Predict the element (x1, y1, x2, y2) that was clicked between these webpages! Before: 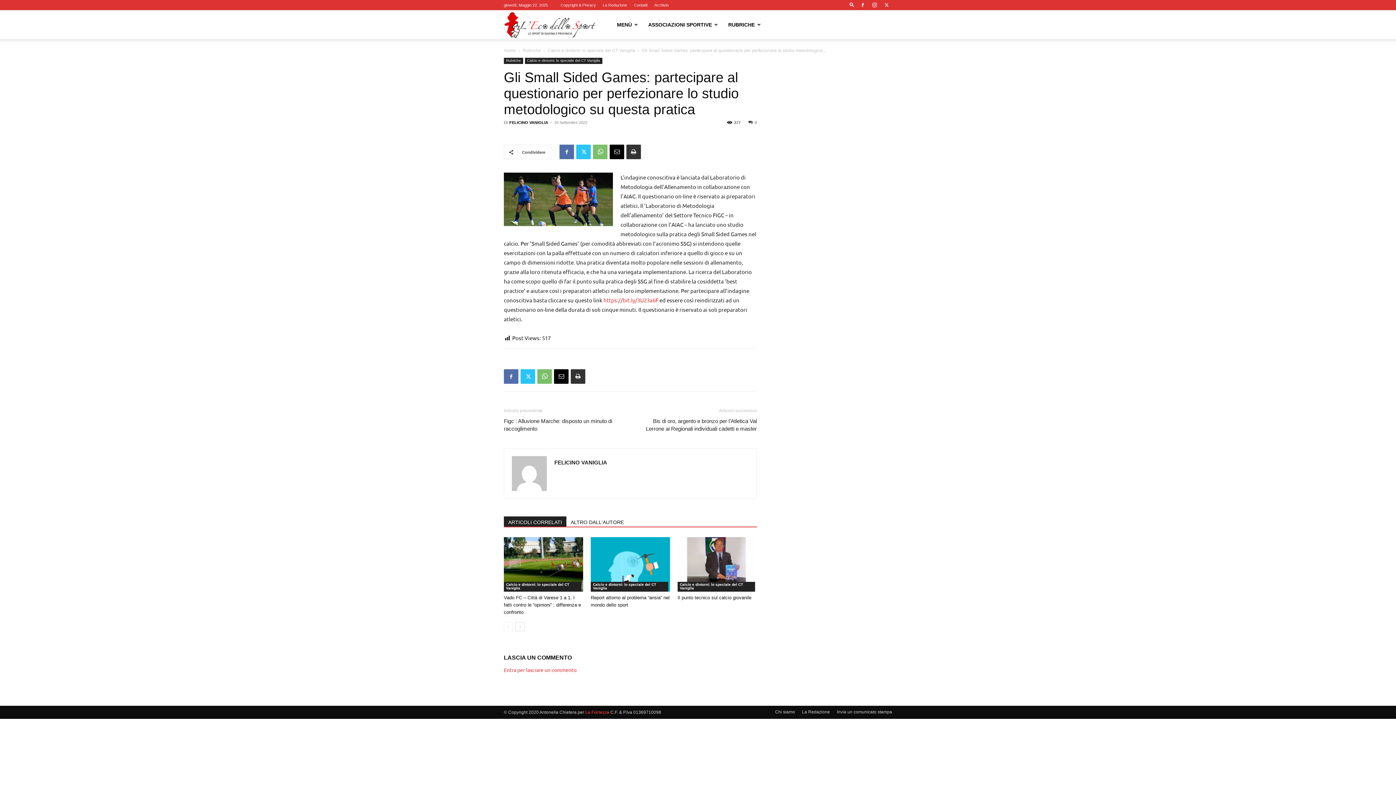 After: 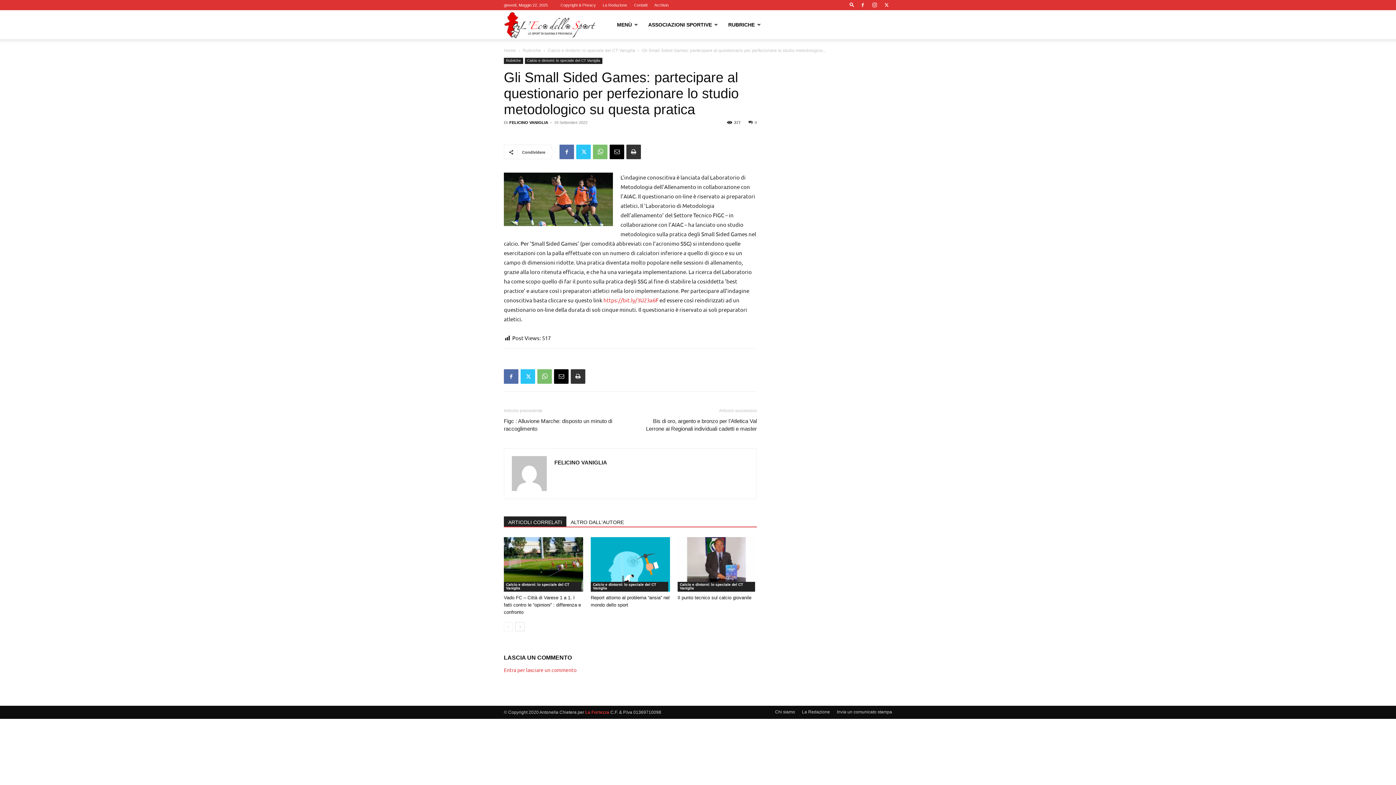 Action: bbox: (748, 120, 757, 124) label: 0